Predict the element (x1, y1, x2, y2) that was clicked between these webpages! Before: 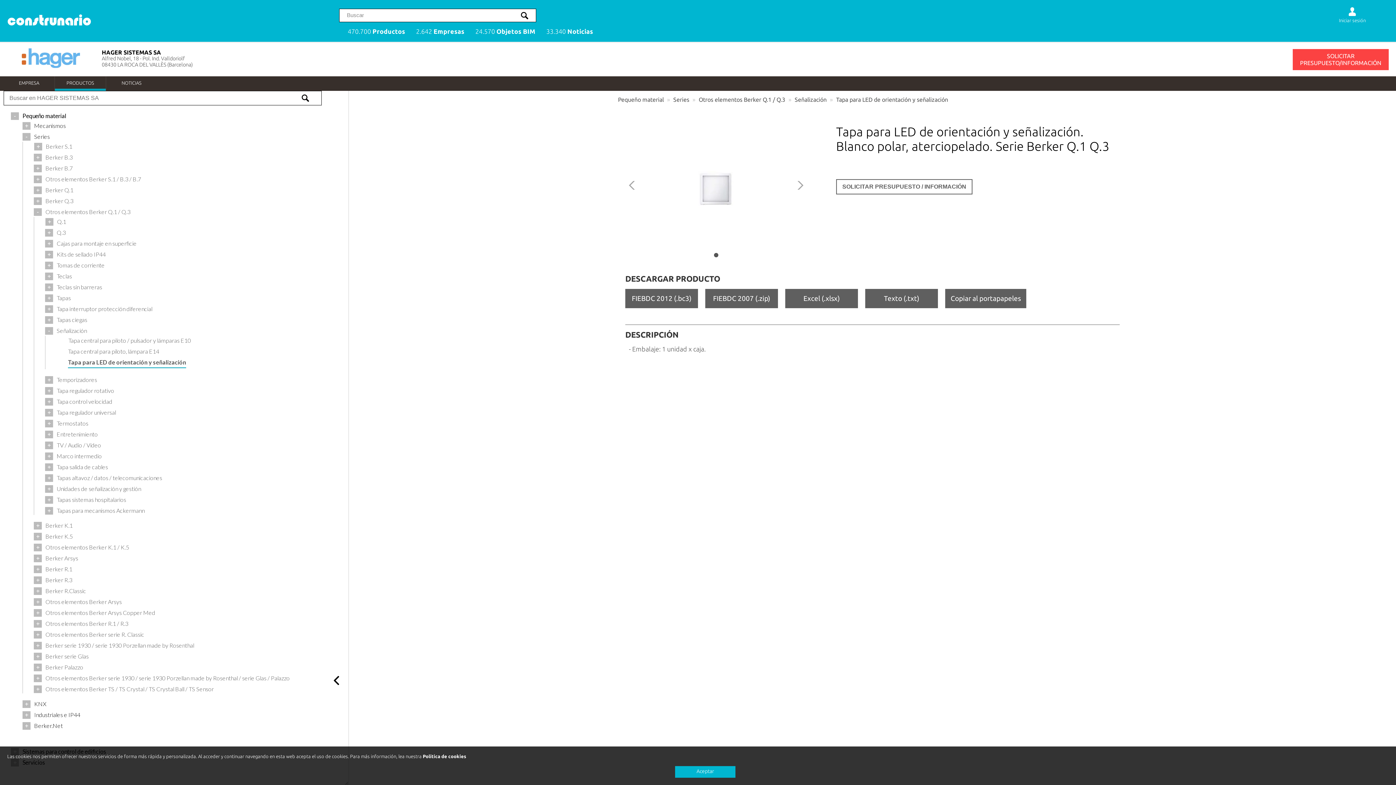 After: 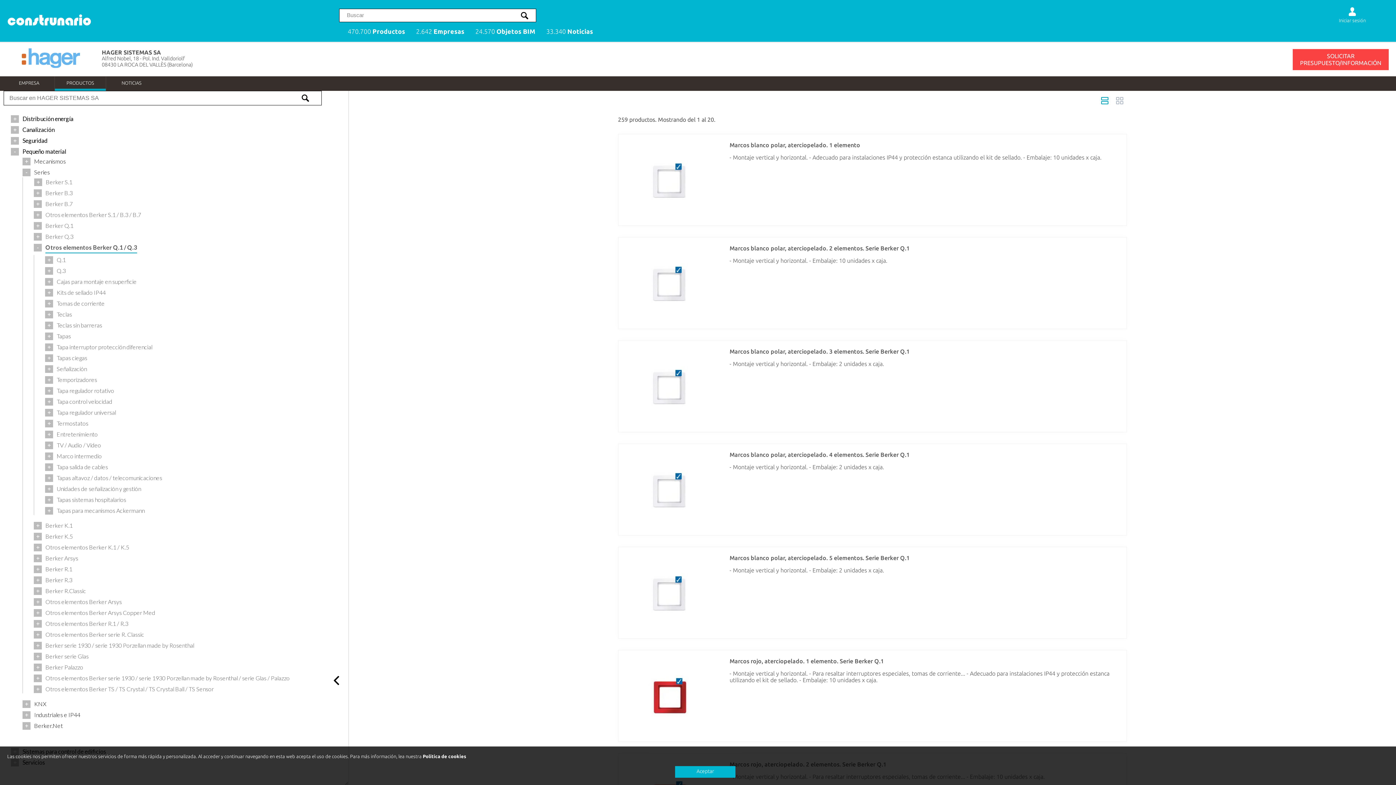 Action: label: Otros elementos Berker Q.1 / Q.3 bbox: (698, 96, 785, 102)